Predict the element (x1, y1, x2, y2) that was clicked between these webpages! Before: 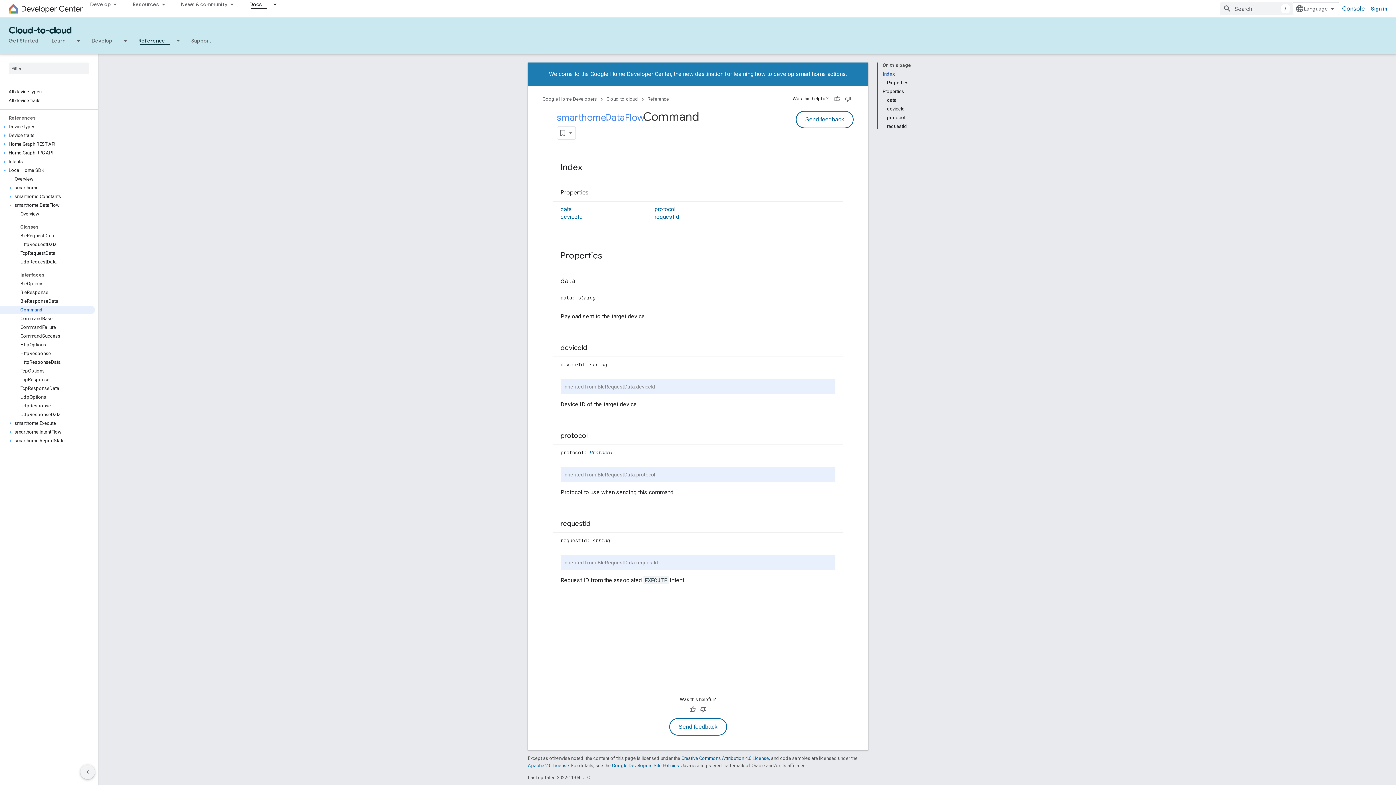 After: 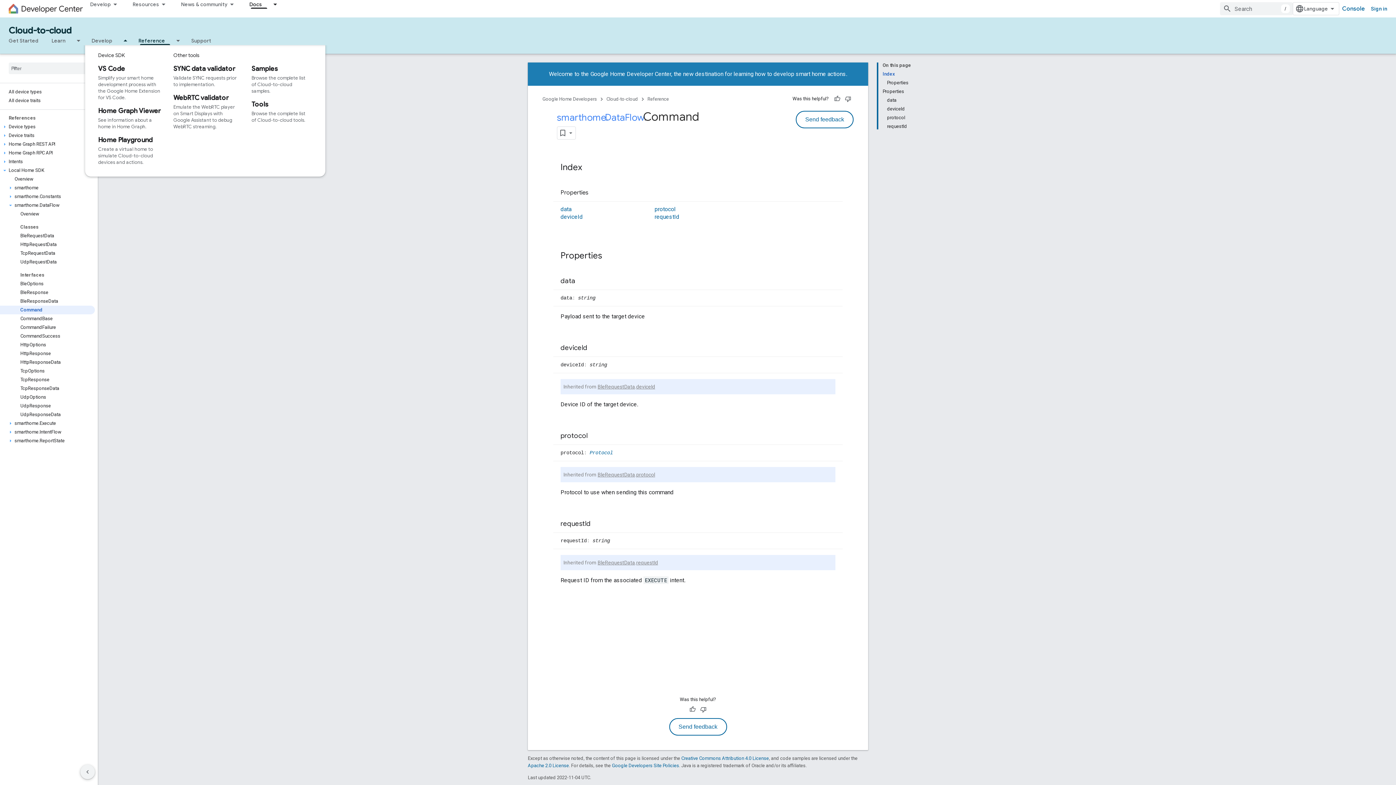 Action: bbox: (118, 36, 132, 45) label: Dropdown menu for Develop